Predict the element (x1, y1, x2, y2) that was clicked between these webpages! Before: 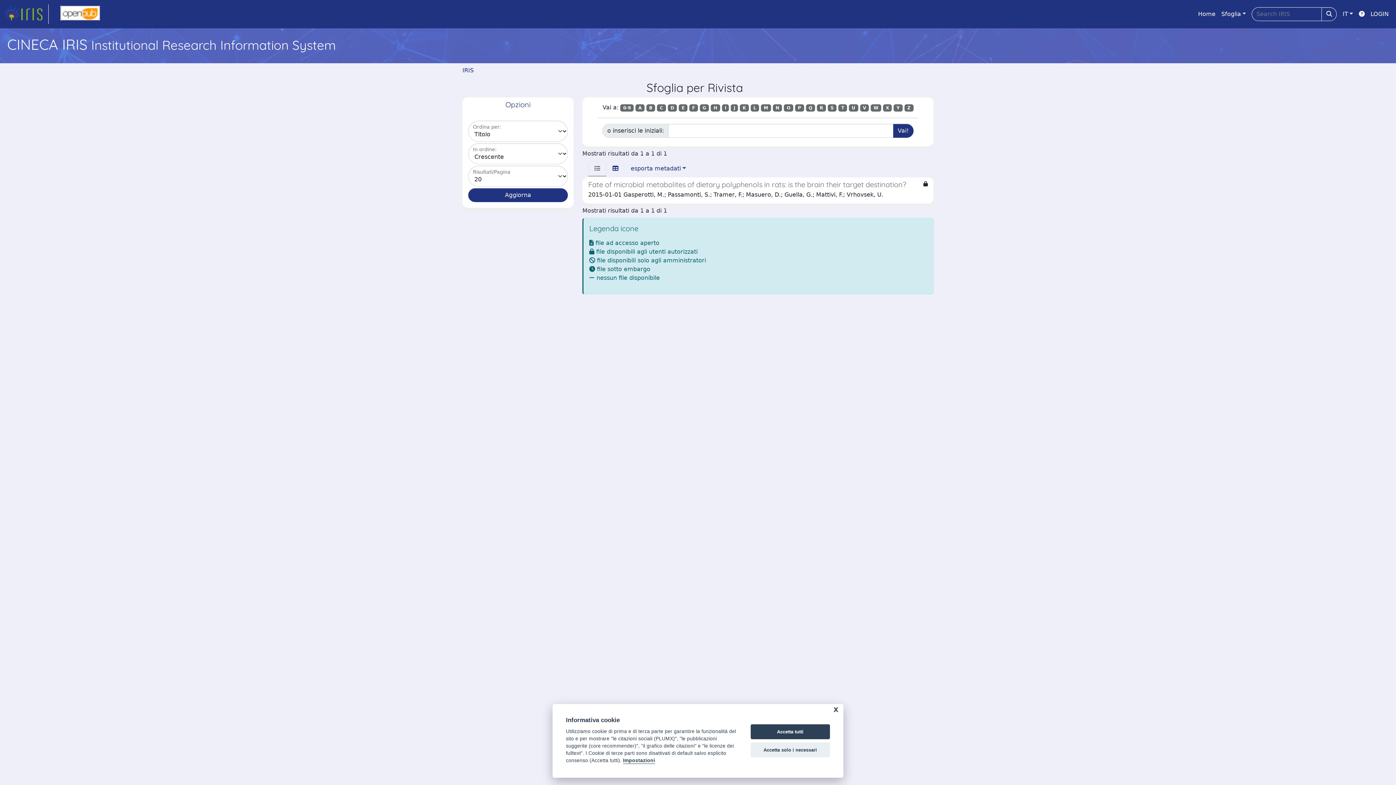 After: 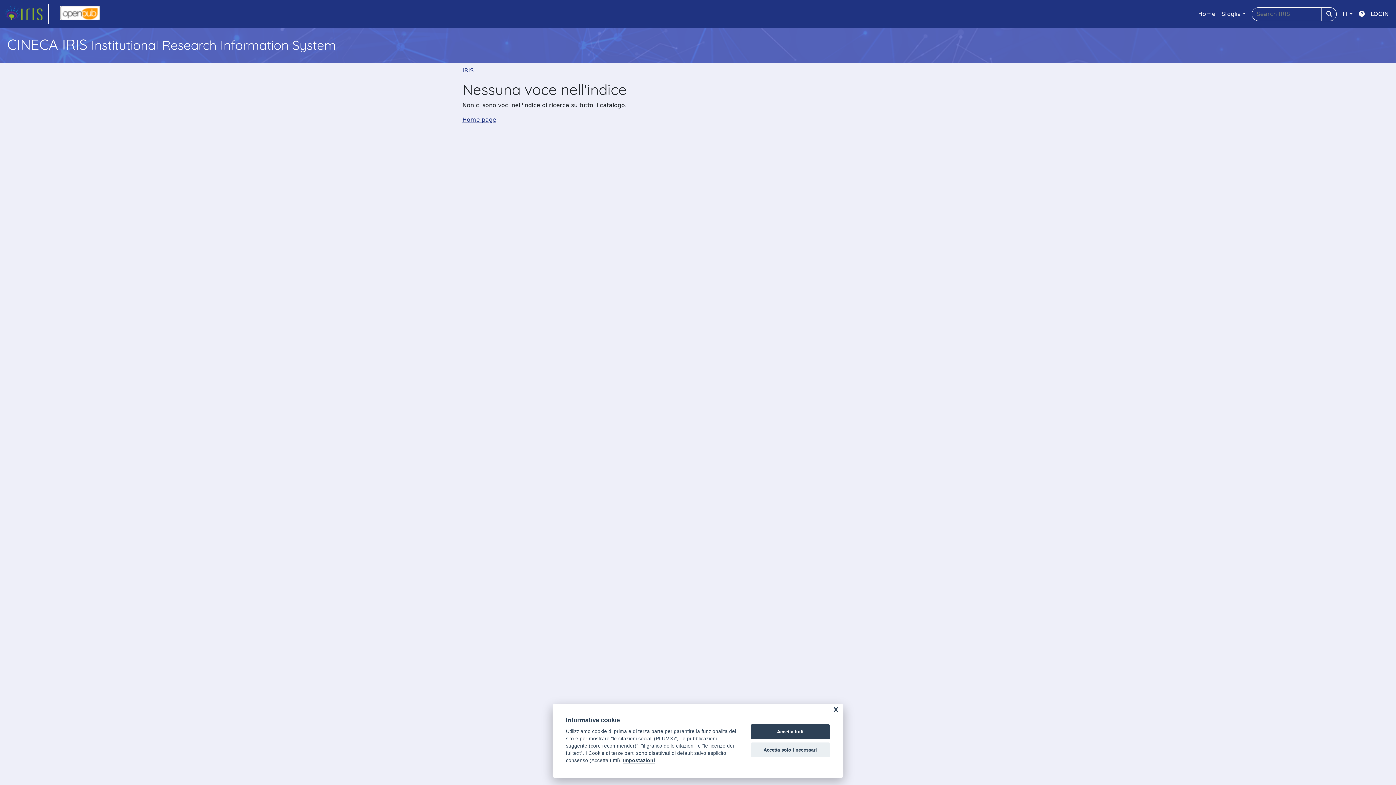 Action: bbox: (870, 104, 881, 111) label: W